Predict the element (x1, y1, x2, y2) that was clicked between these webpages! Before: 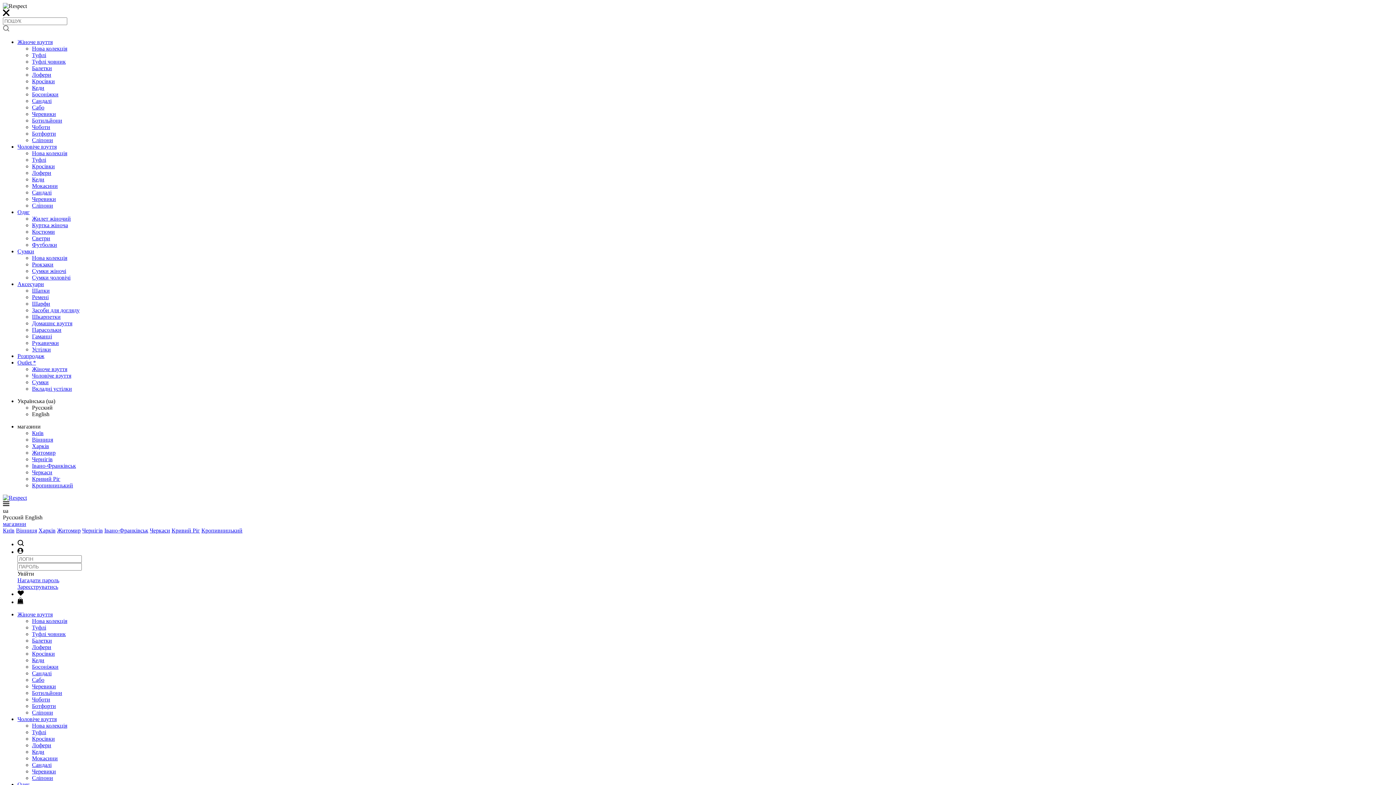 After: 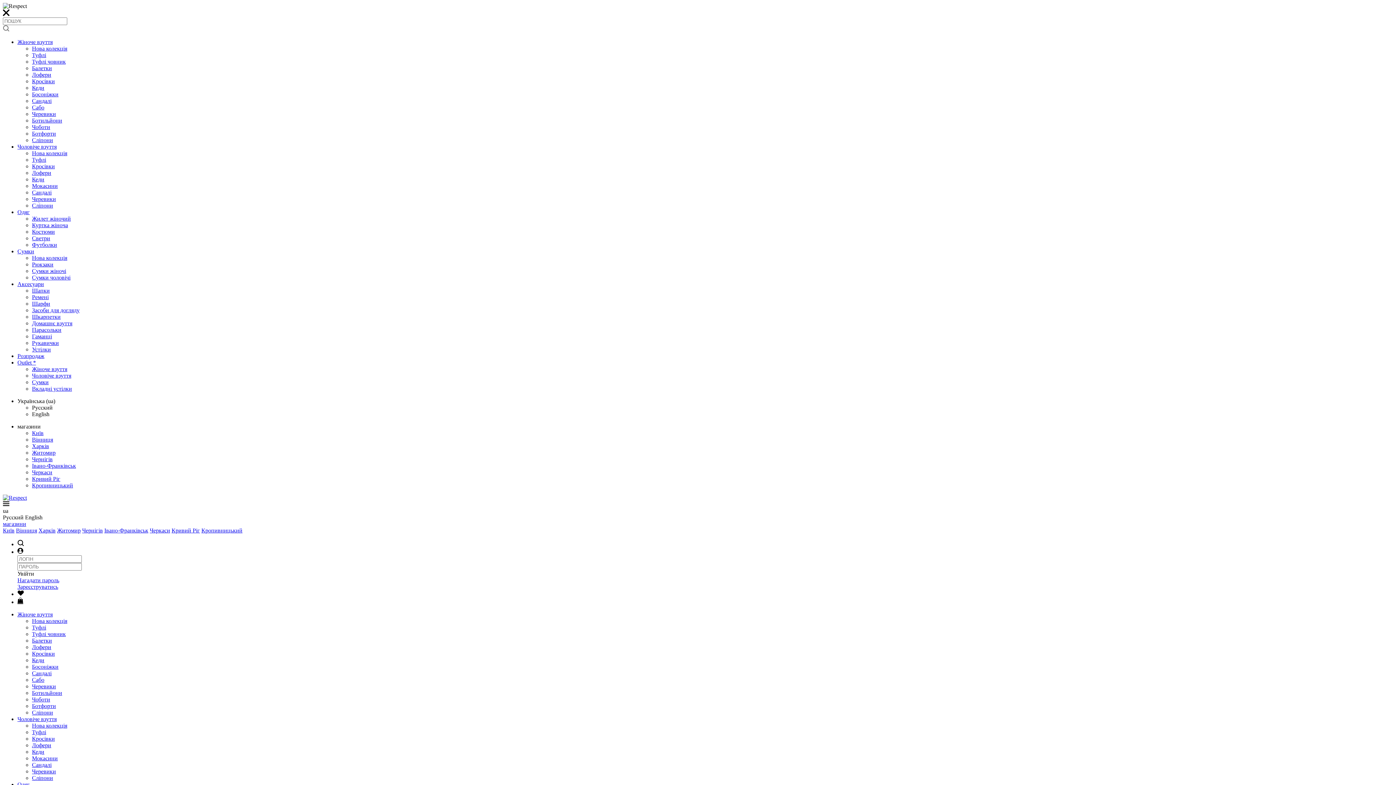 Action: bbox: (32, 736, 54, 742) label: Кросівки